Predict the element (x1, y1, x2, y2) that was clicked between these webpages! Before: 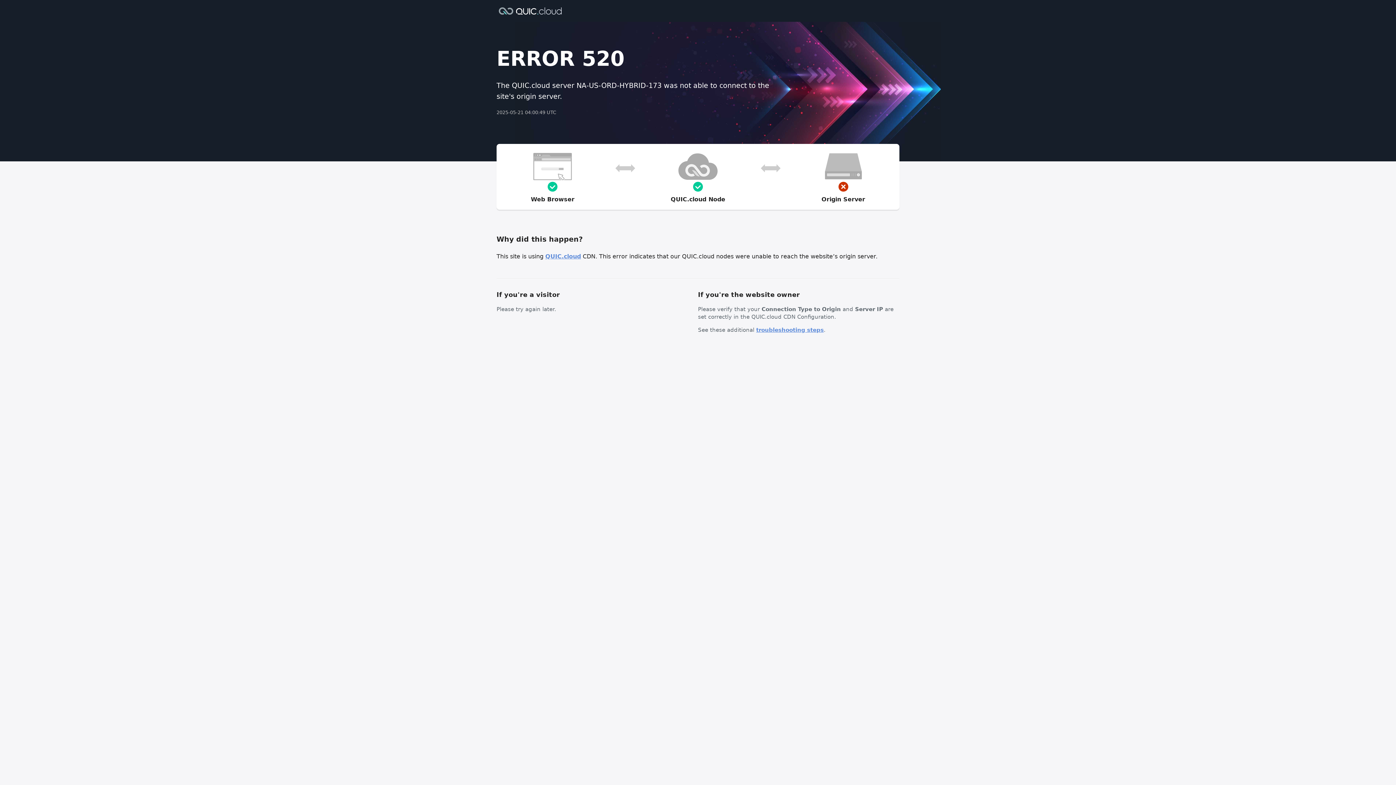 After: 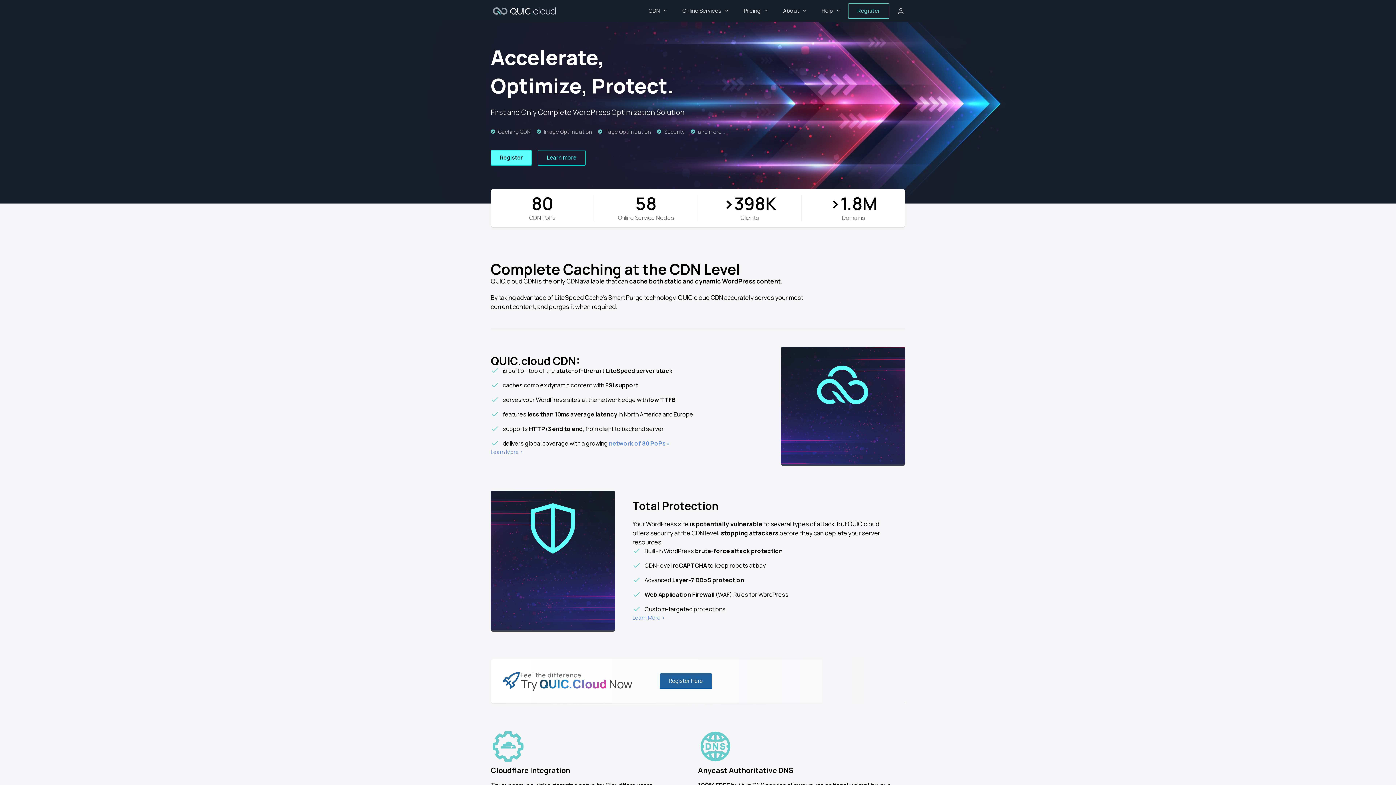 Action: bbox: (496, 6, 564, 14)